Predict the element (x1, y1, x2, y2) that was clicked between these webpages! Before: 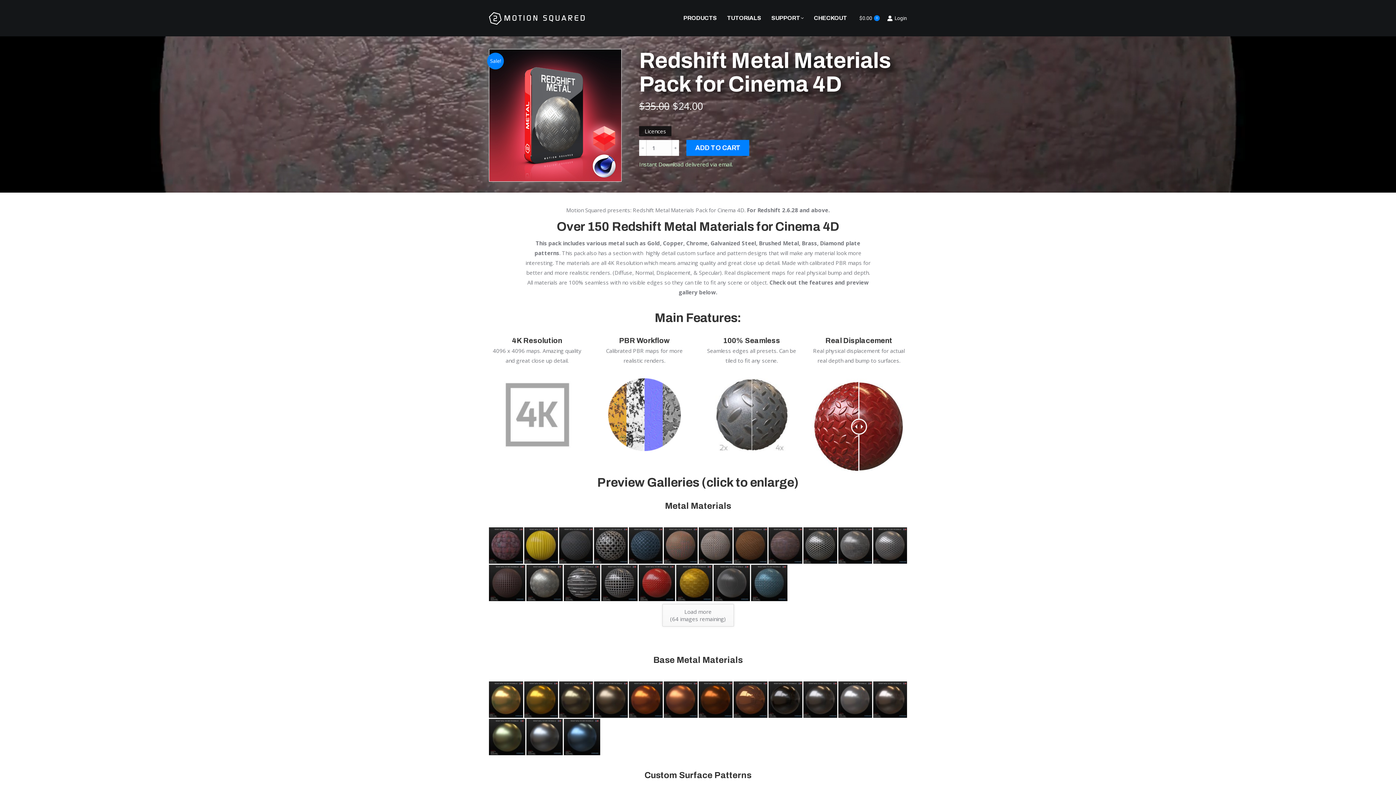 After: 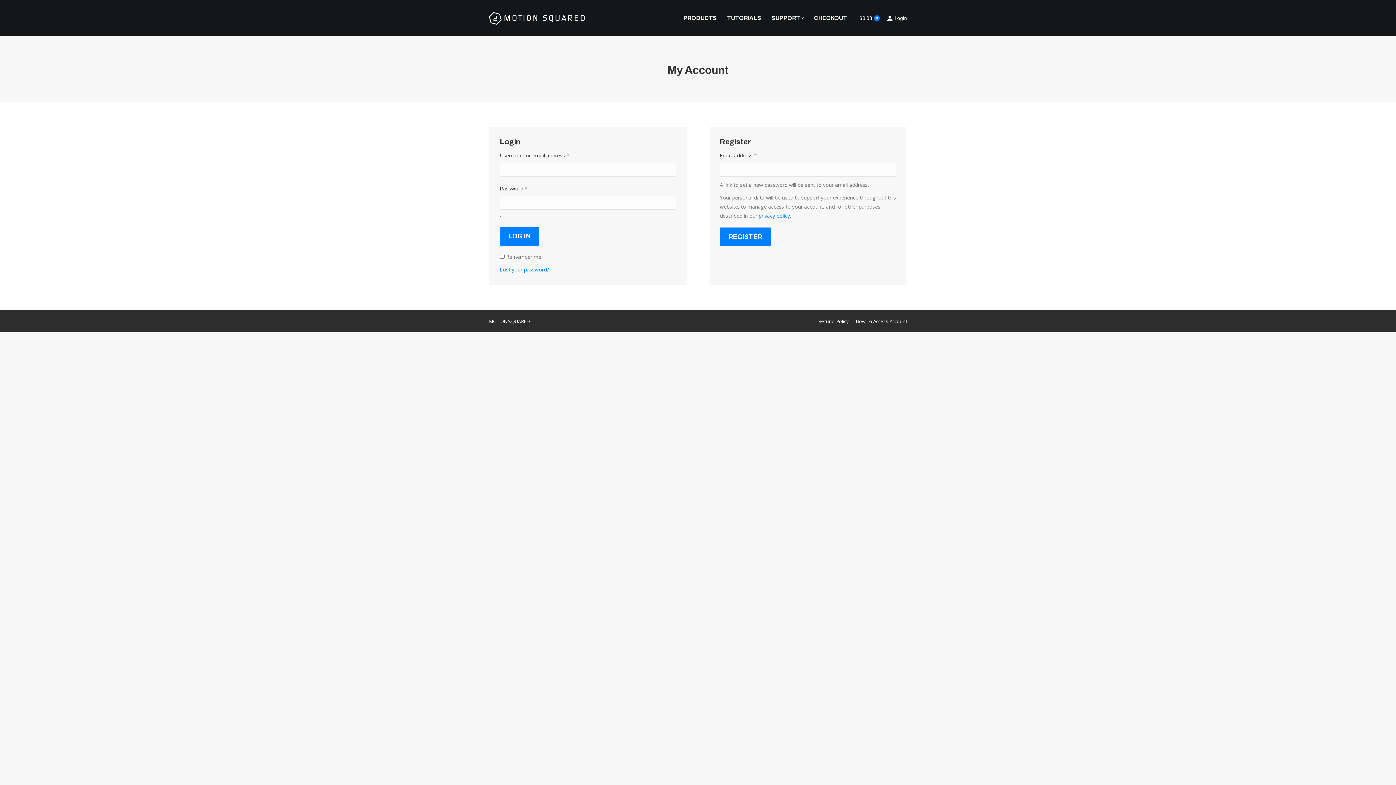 Action: label: Login bbox: (887, 14, 907, 21)